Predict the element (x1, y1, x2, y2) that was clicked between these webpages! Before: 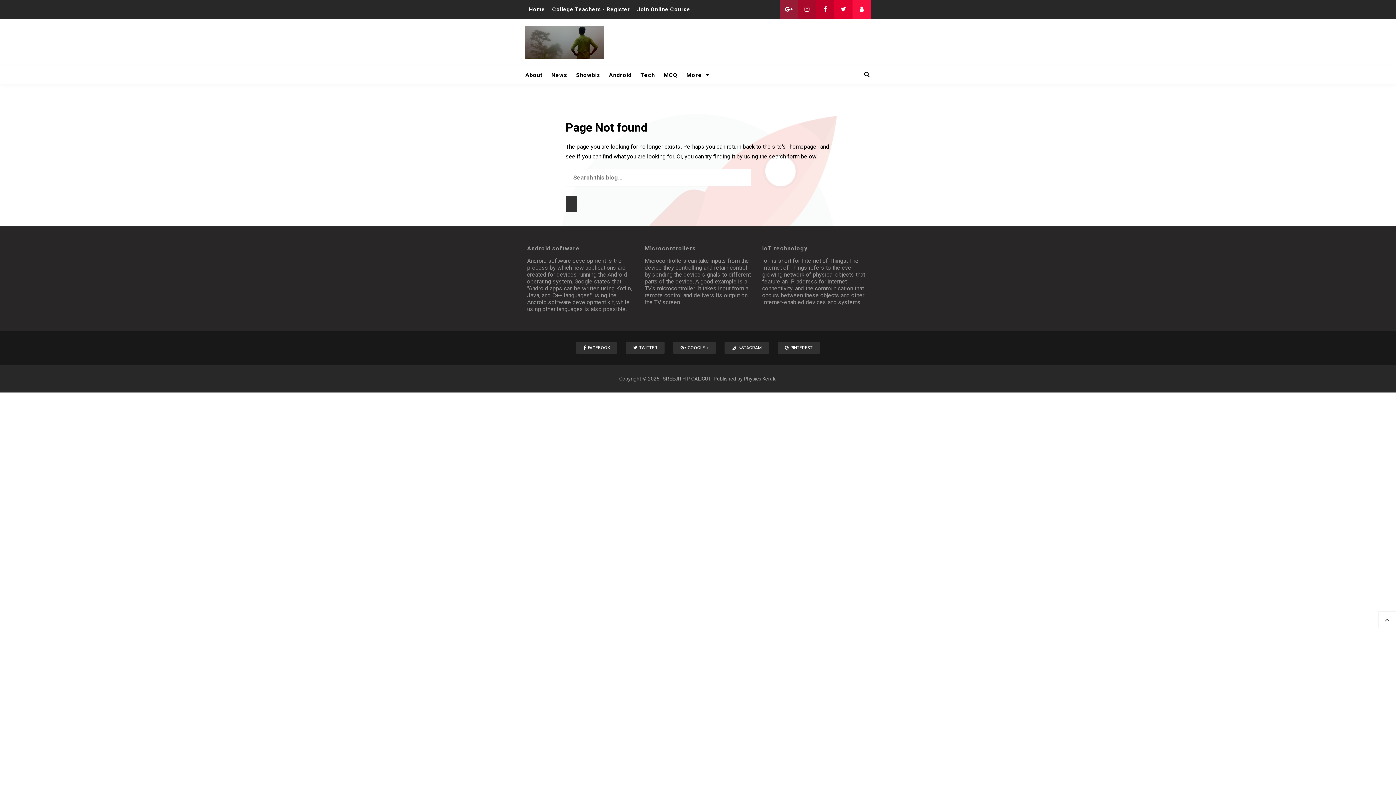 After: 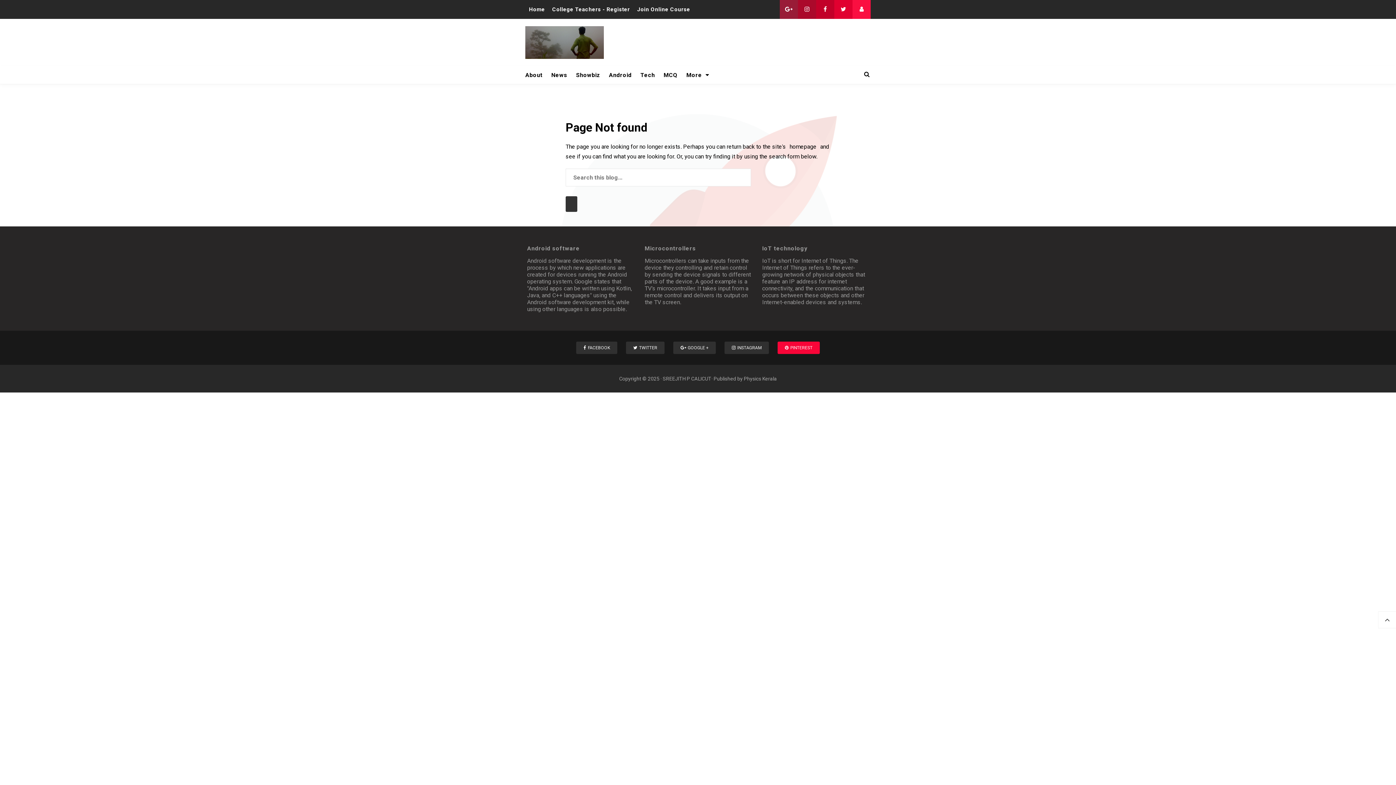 Action: label: PINTEREST bbox: (777, 341, 820, 354)